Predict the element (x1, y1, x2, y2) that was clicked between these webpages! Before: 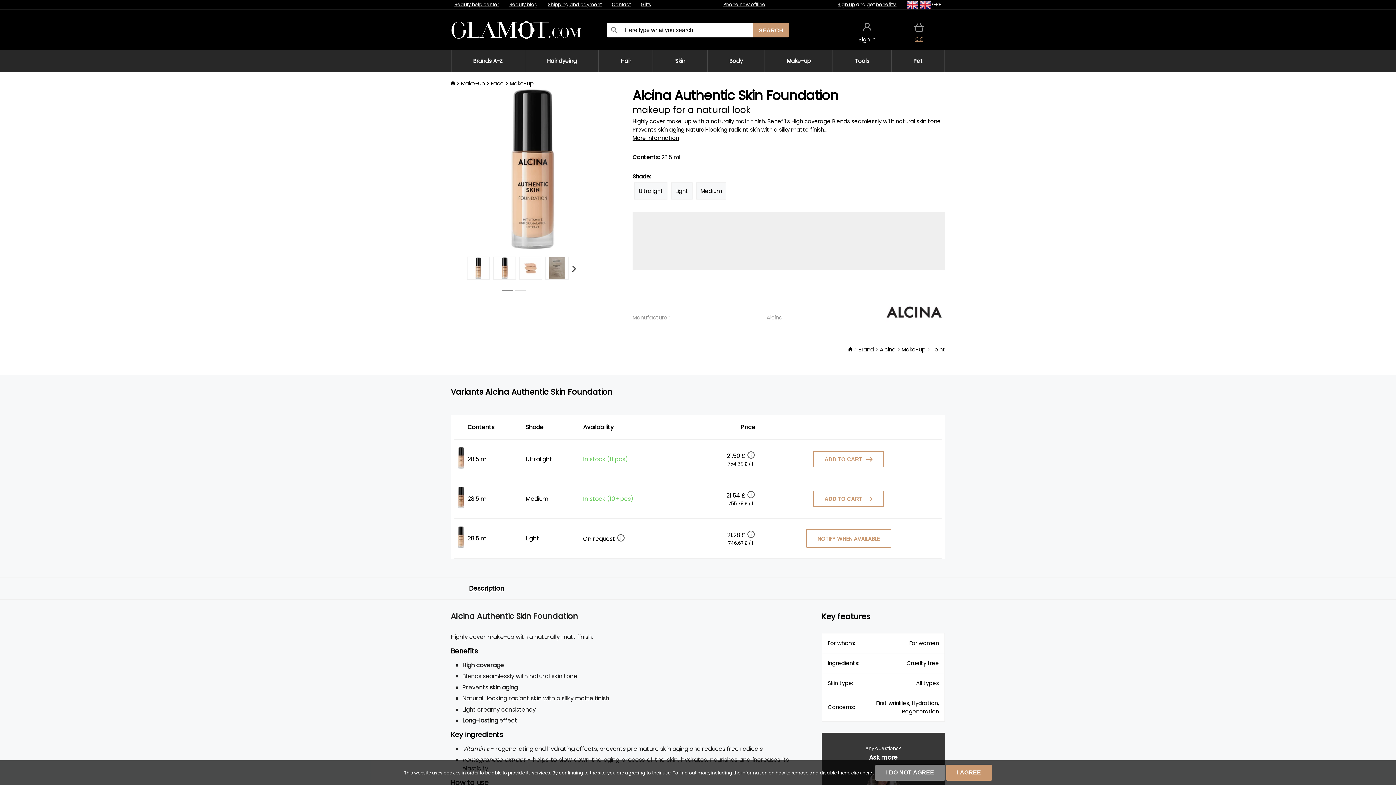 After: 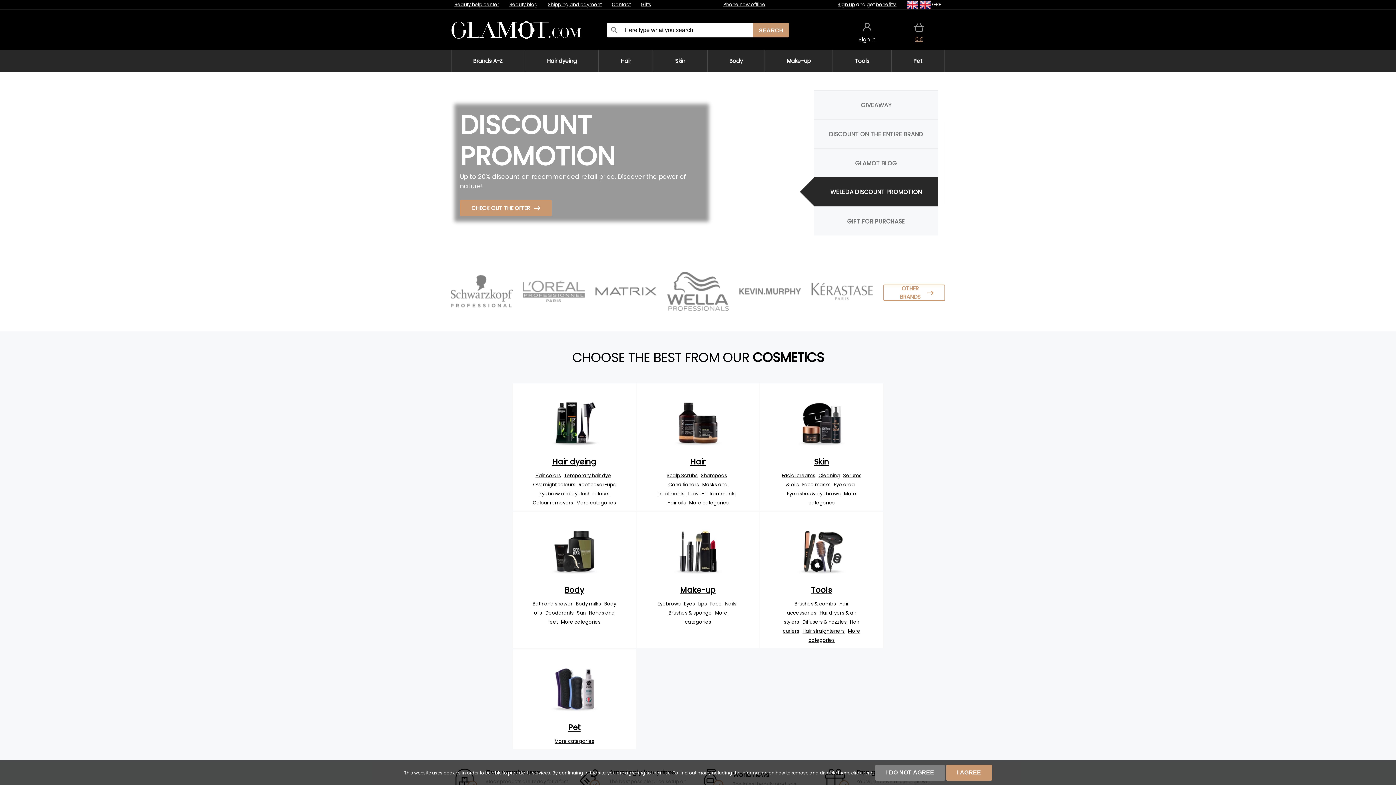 Action: bbox: (450, 79, 456, 87) label:  